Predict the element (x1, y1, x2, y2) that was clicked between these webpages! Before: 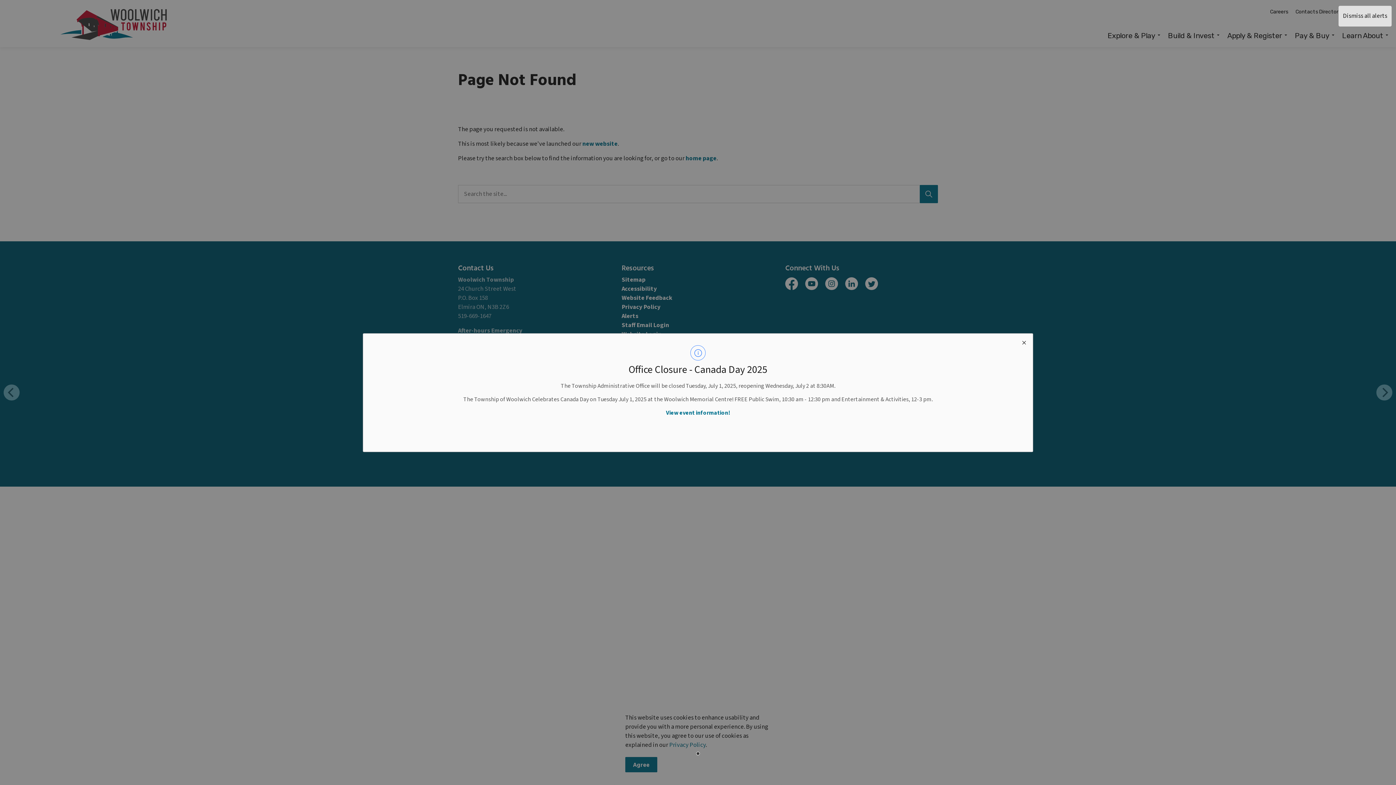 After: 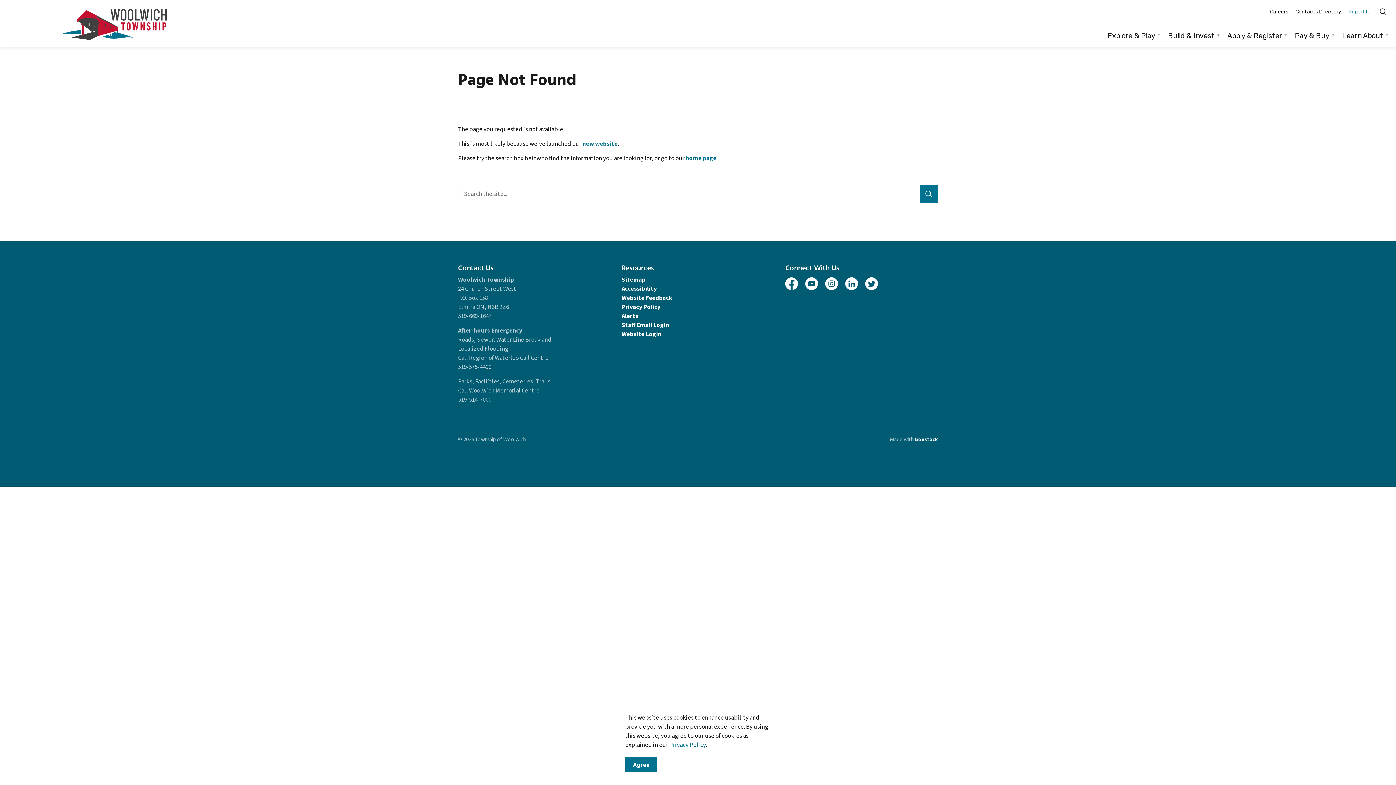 Action: label: Dismiss all alerts bbox: (1338, 5, 1392, 26)